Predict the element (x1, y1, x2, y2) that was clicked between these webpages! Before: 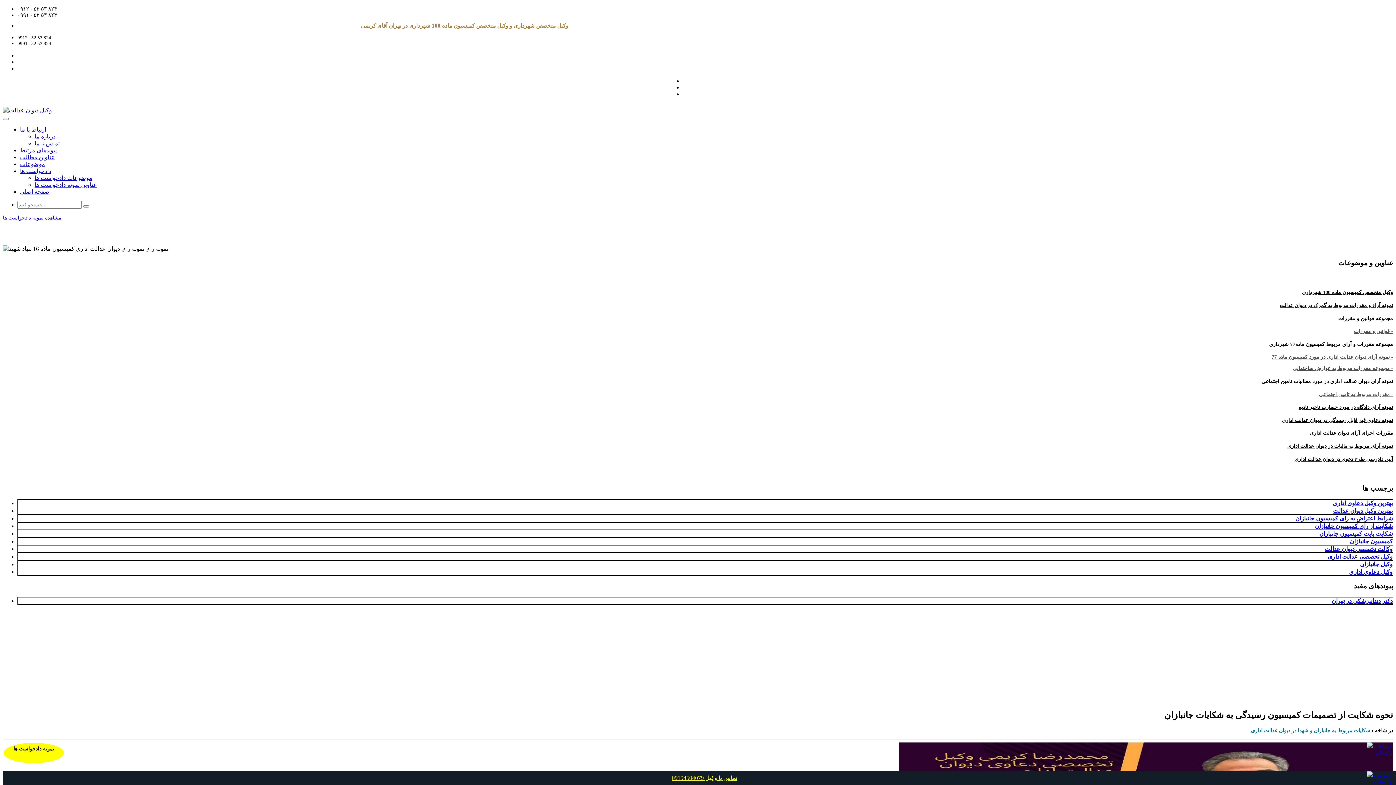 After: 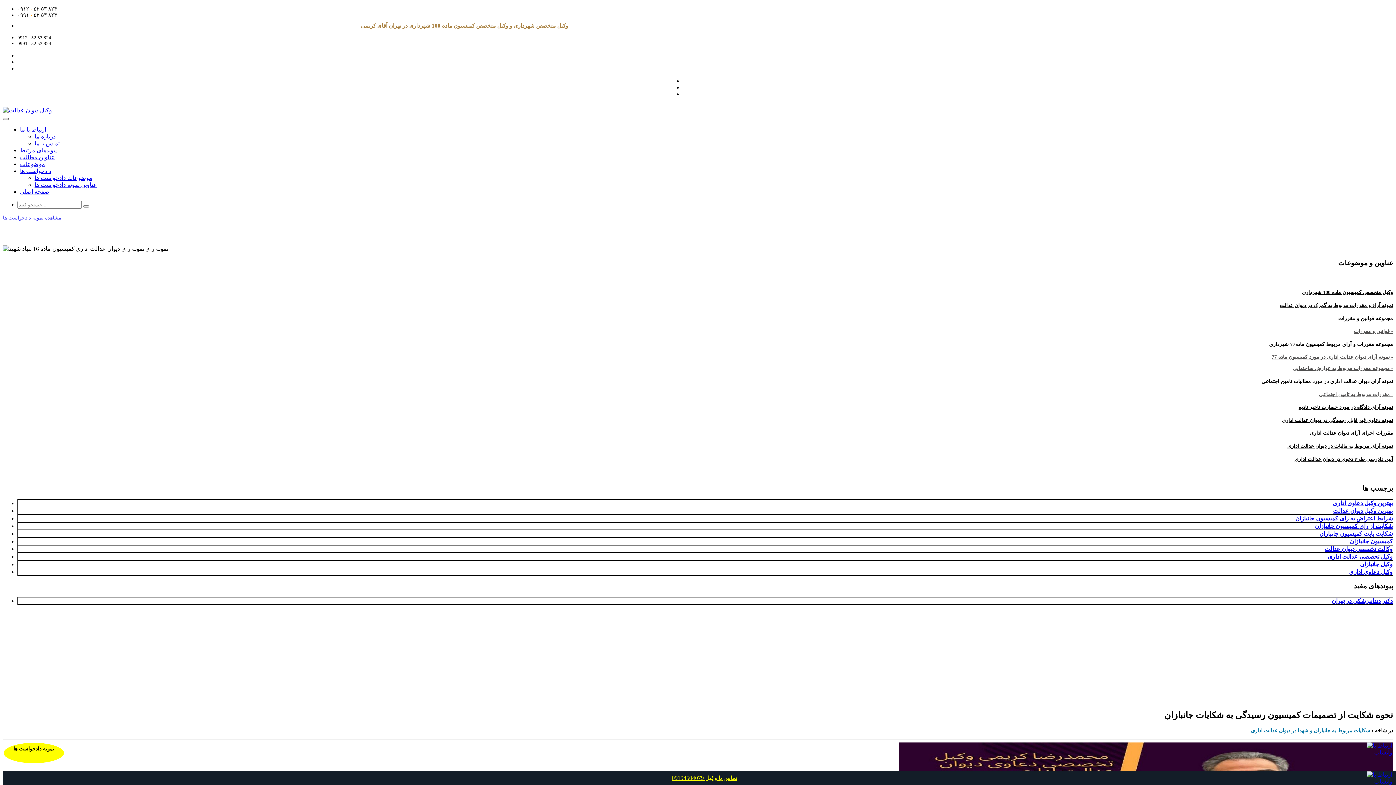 Action: bbox: (2, 117, 8, 120)